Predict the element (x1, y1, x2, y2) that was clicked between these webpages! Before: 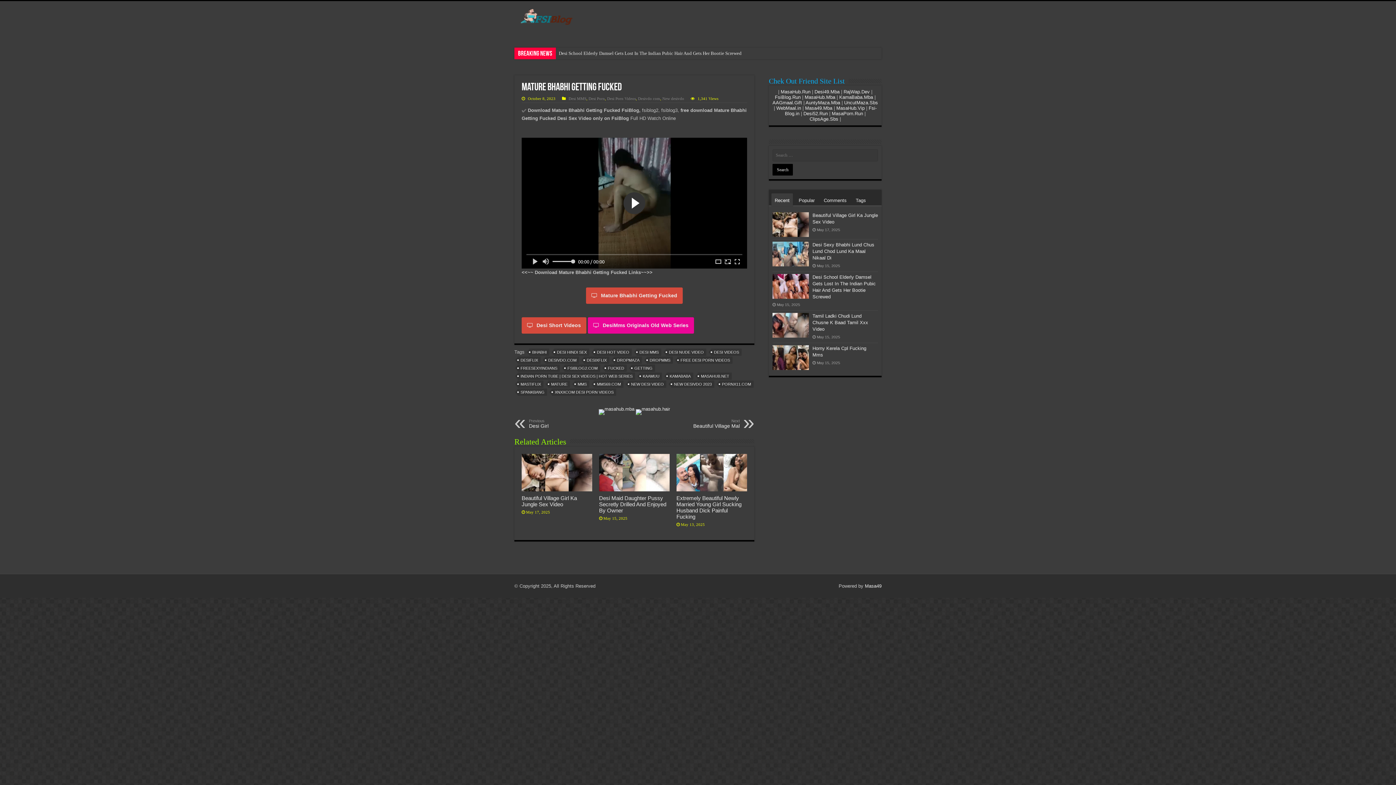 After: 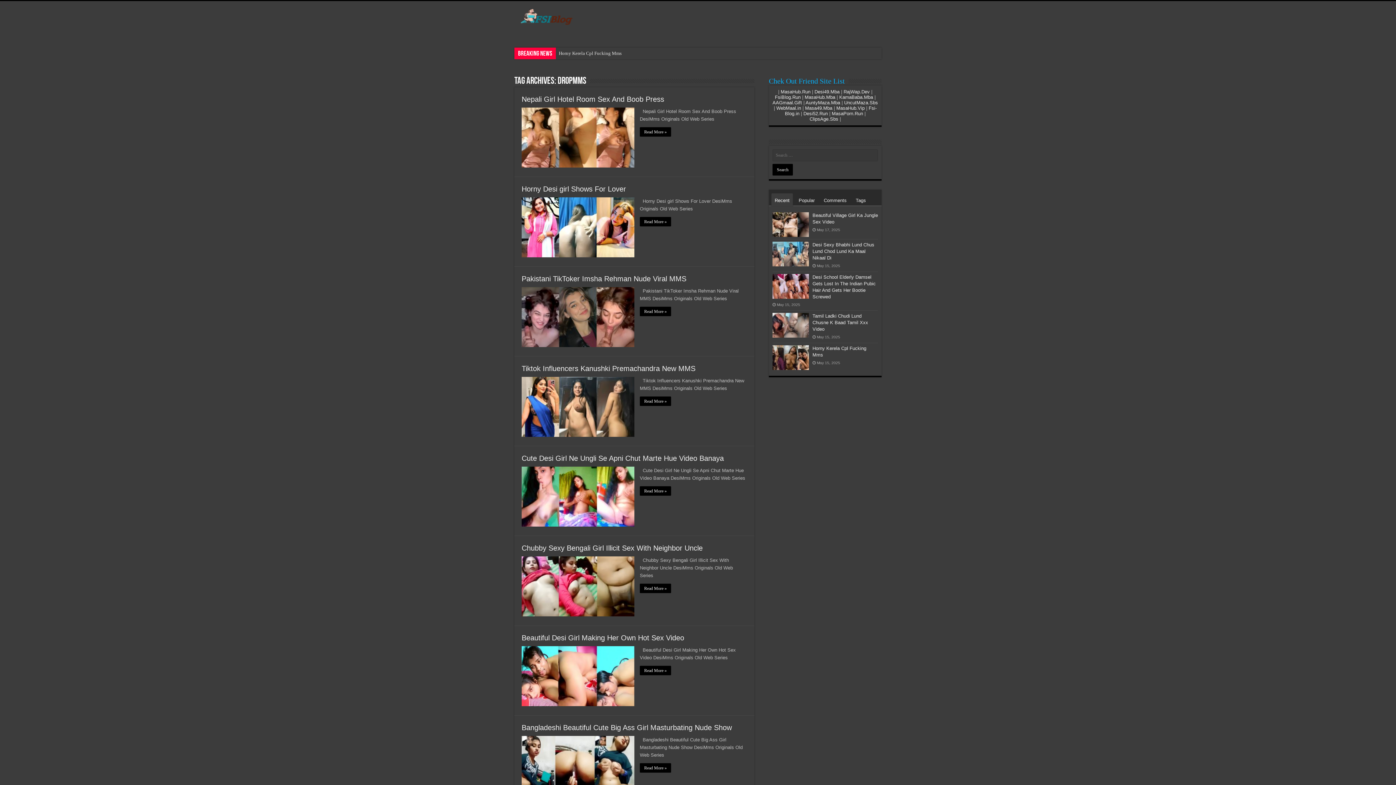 Action: bbox: (647, 356, 673, 364) label: DROPMMS